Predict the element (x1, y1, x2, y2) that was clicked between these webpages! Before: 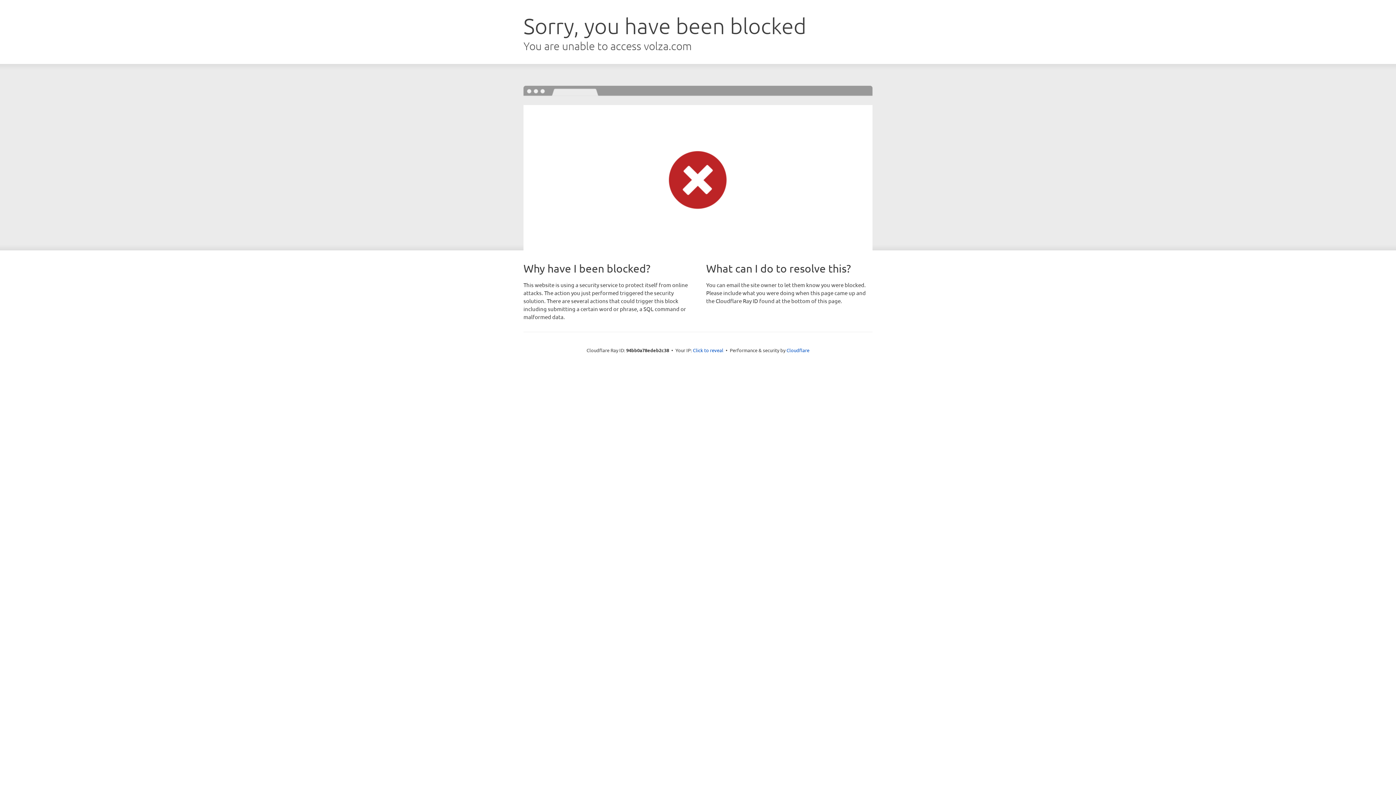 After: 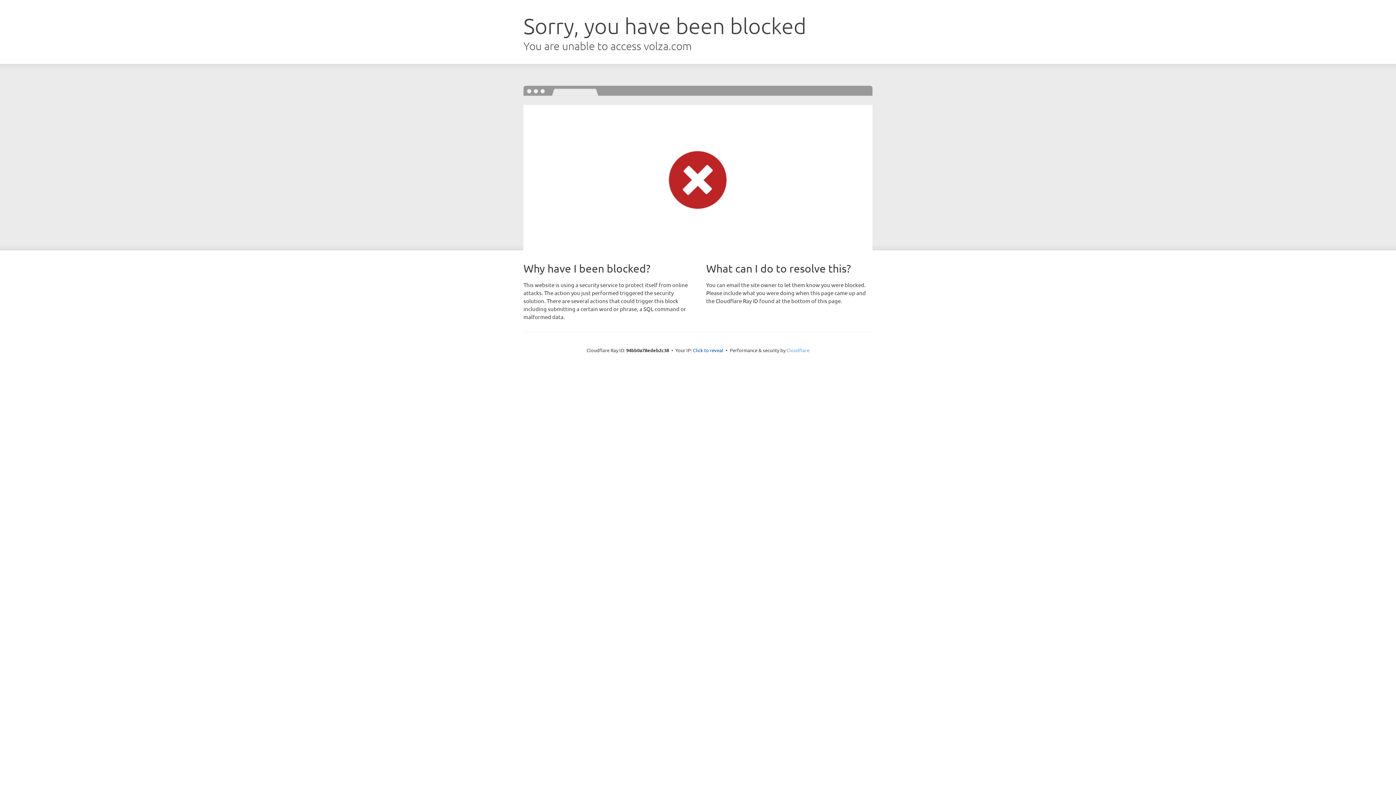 Action: label: Cloudflare bbox: (786, 347, 809, 353)